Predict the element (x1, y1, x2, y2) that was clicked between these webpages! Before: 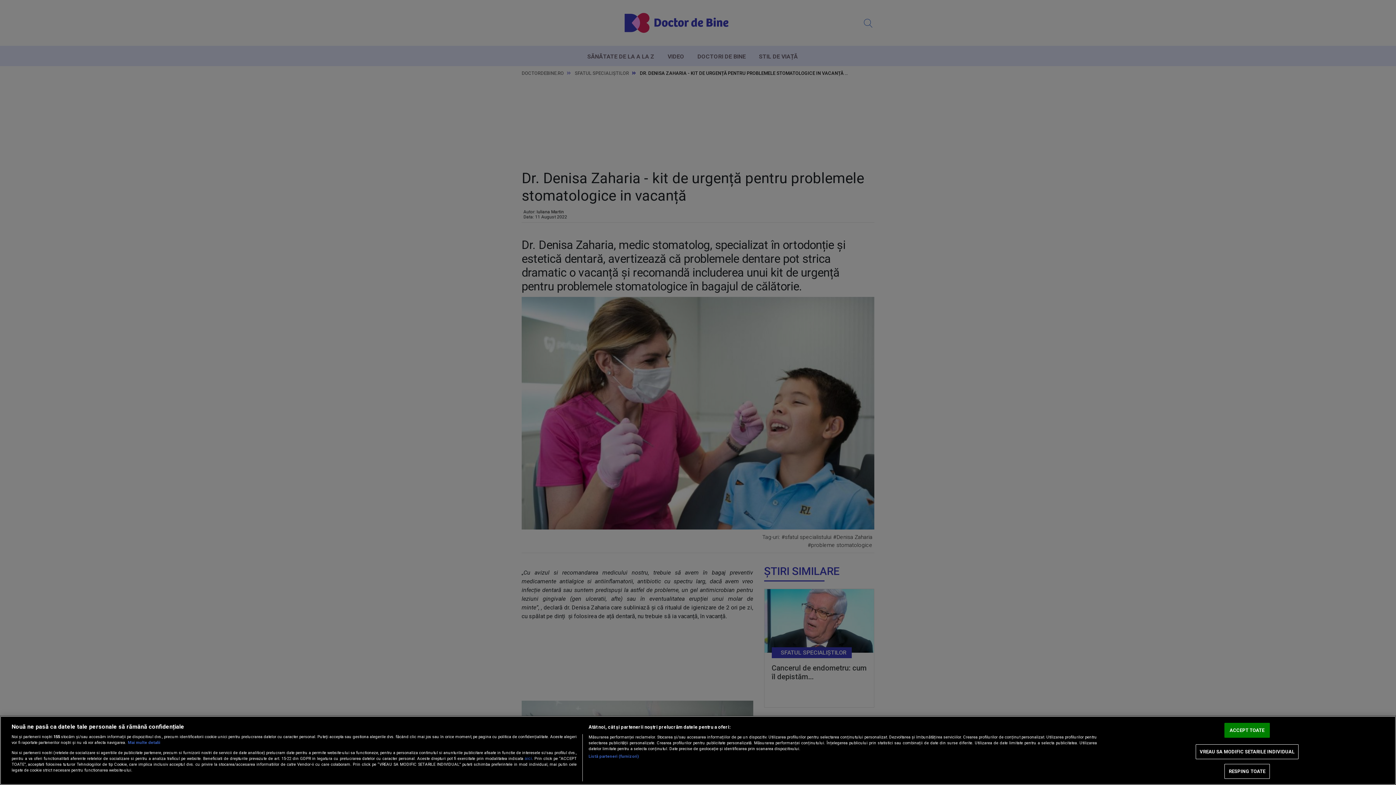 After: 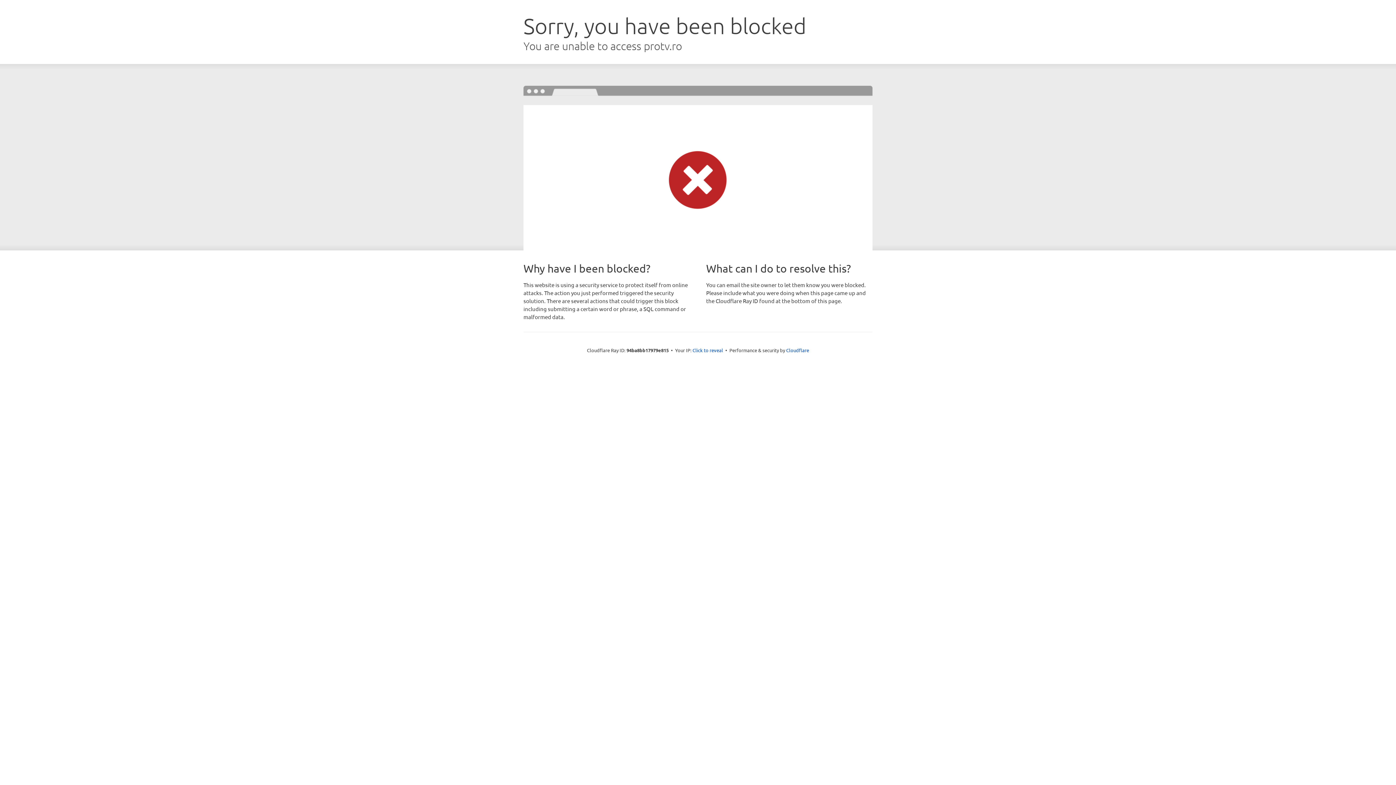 Action: bbox: (524, 756, 532, 761) label: aici